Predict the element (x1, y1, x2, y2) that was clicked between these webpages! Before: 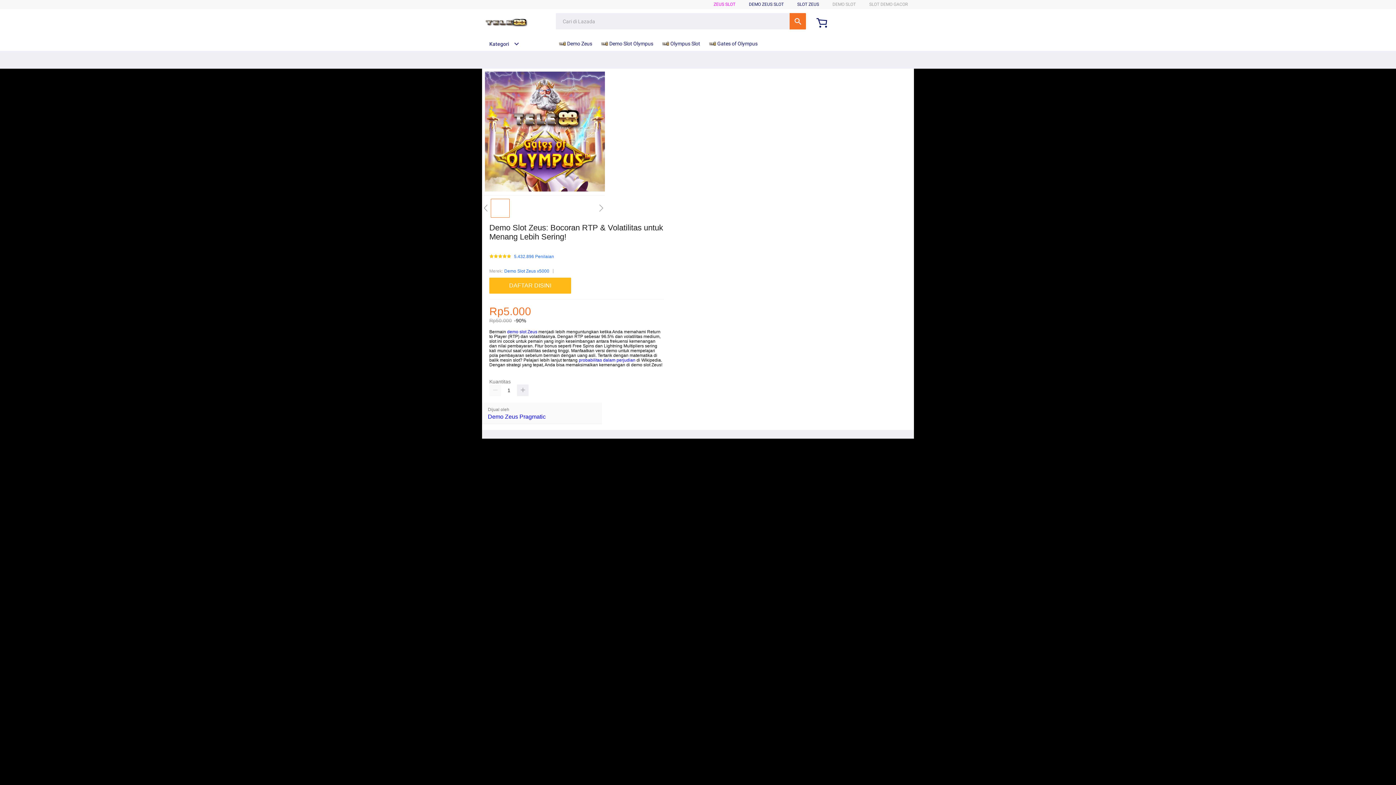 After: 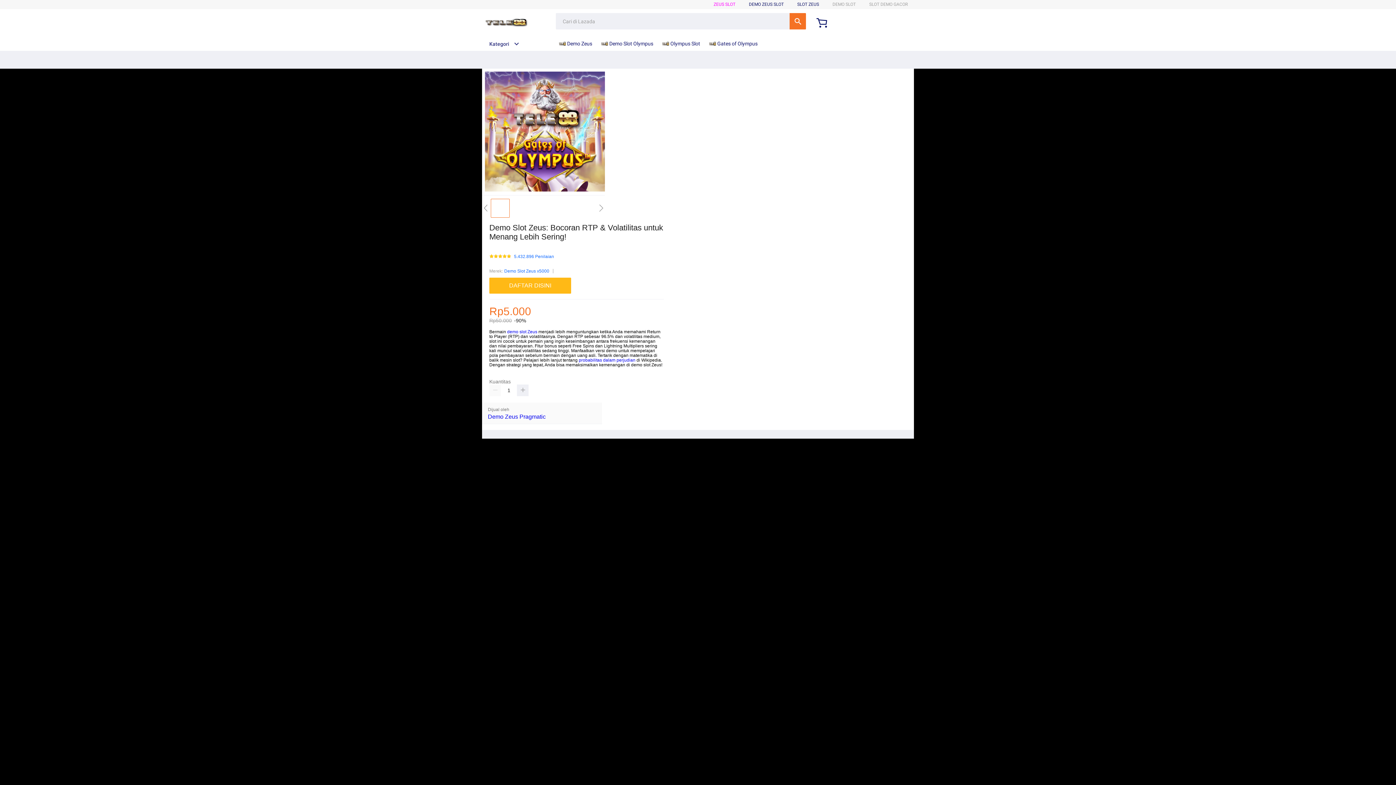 Action: bbox: (558, 36, 596, 50) label:  Demo Zeus